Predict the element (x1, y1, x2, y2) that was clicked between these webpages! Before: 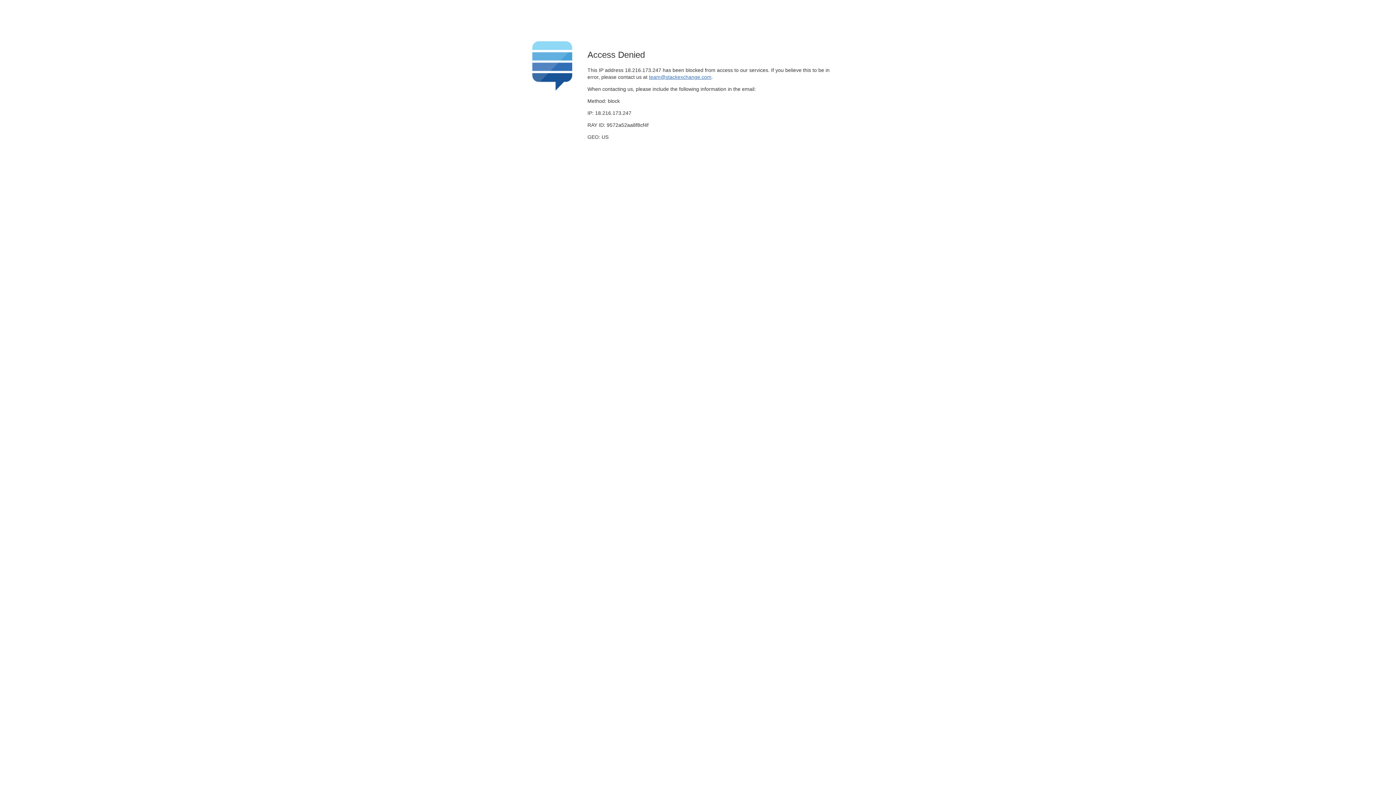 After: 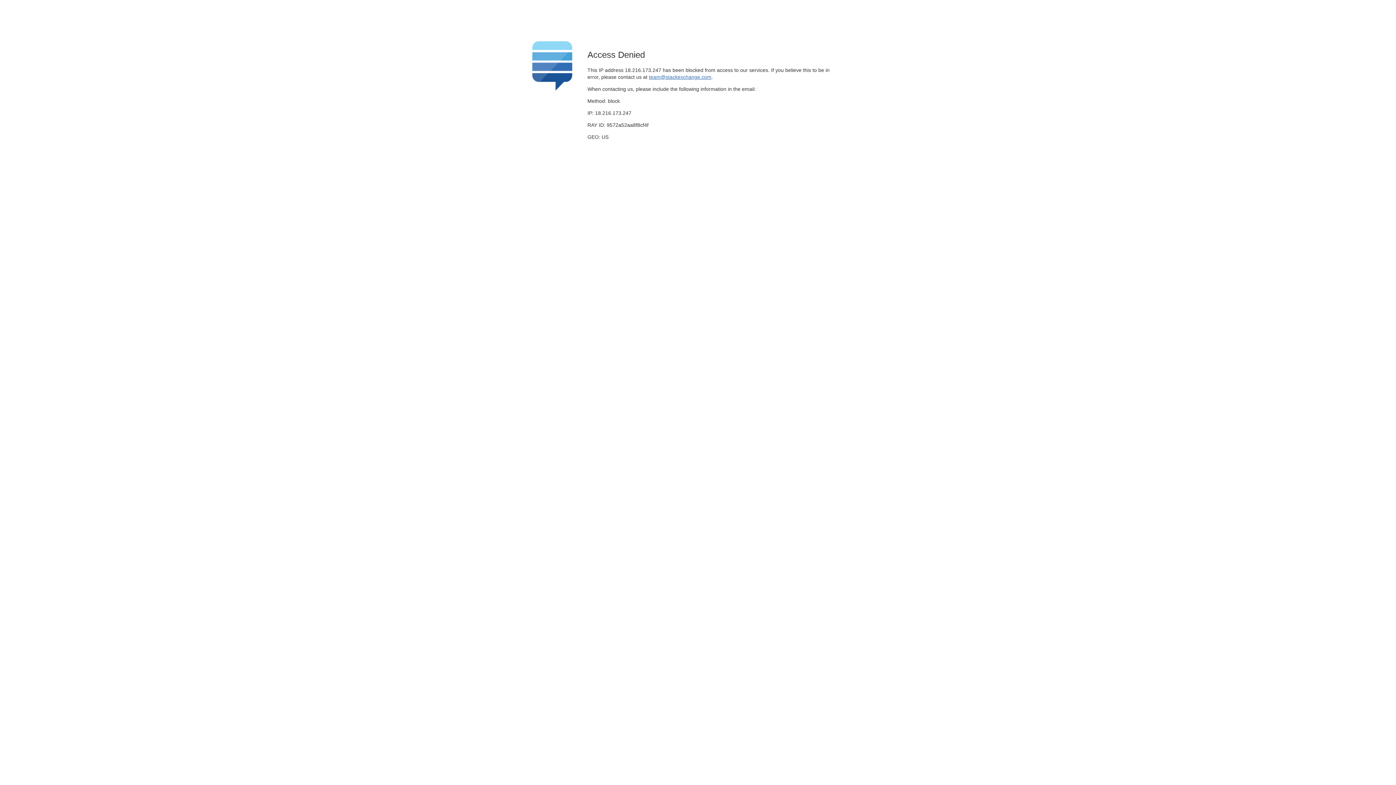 Action: bbox: (649, 74, 711, 79) label: team@stackexchange.com